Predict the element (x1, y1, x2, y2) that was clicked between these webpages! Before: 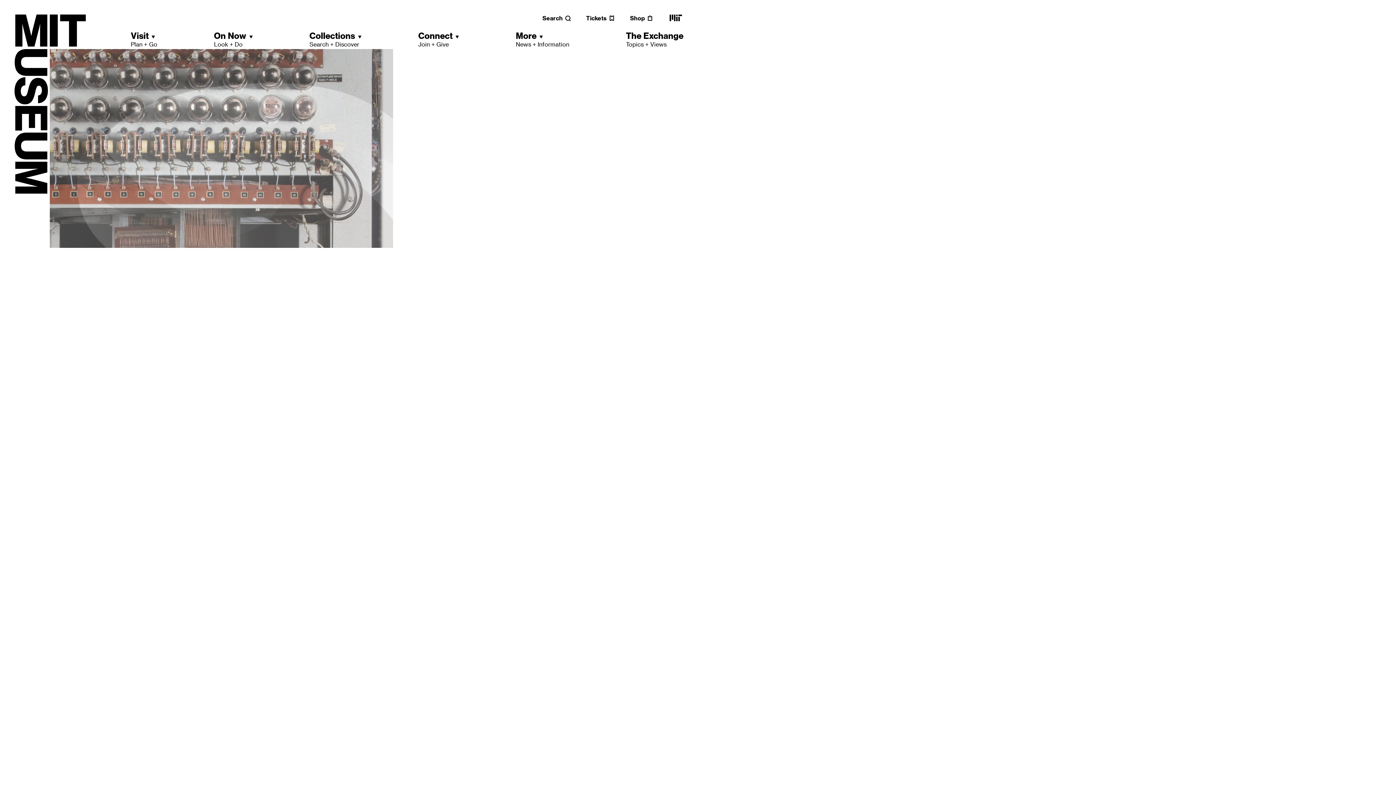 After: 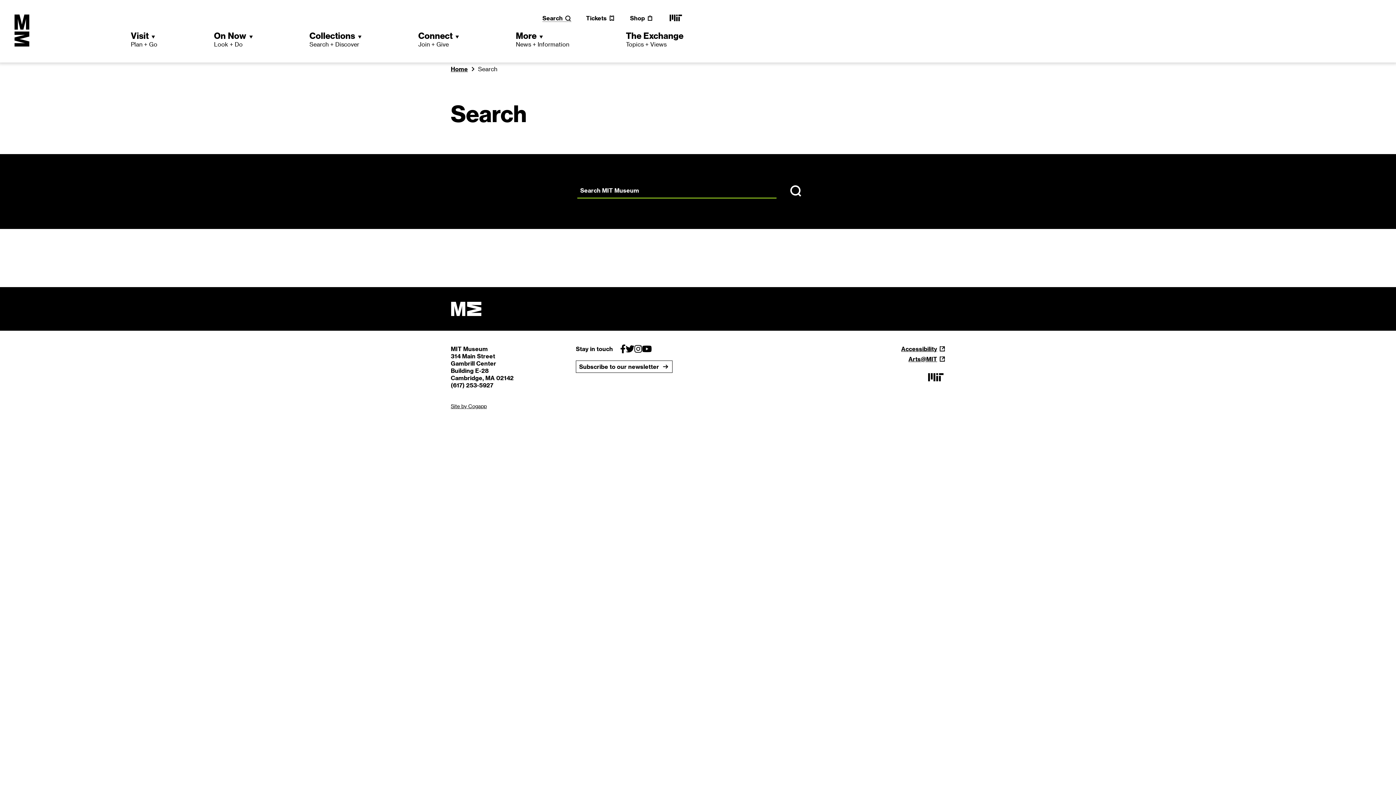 Action: label: Search bbox: (542, 14, 571, 21)